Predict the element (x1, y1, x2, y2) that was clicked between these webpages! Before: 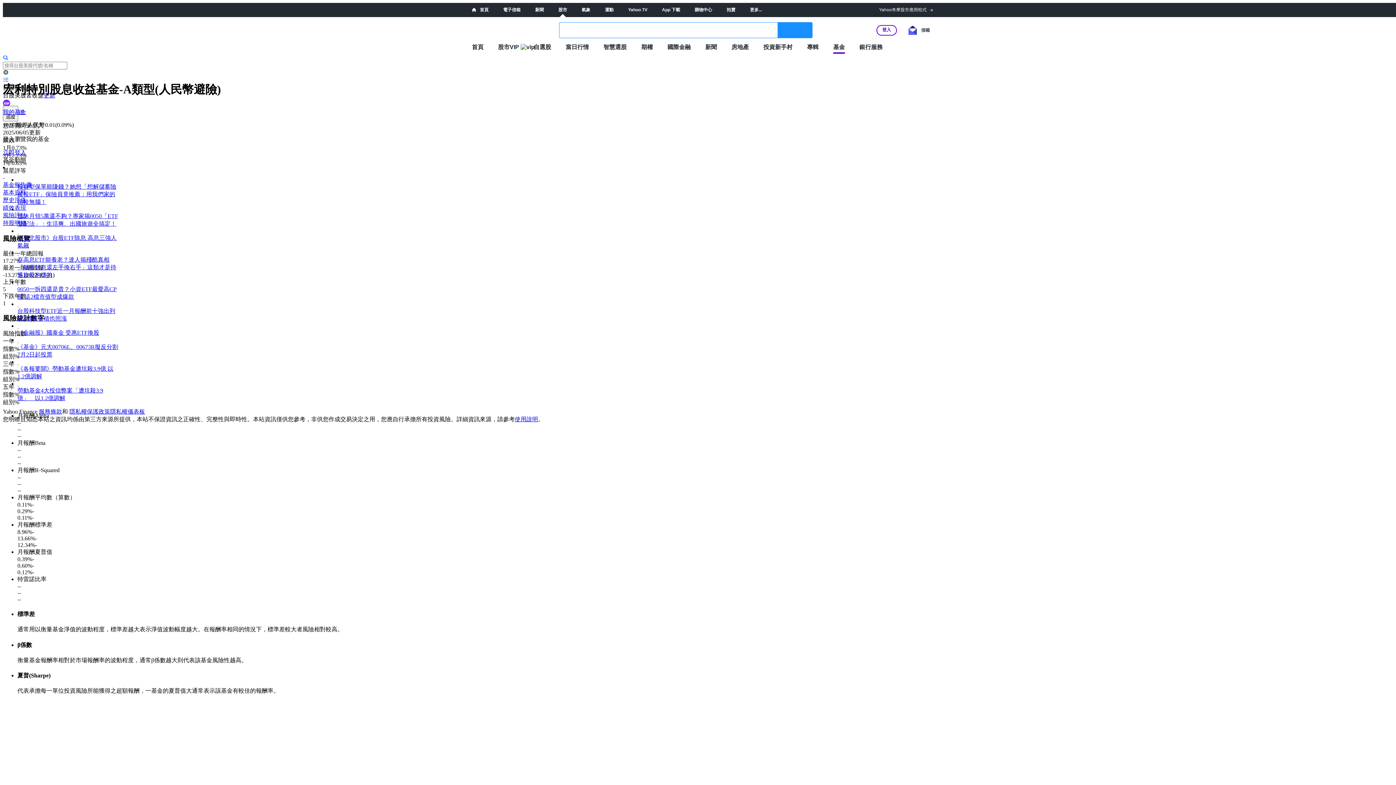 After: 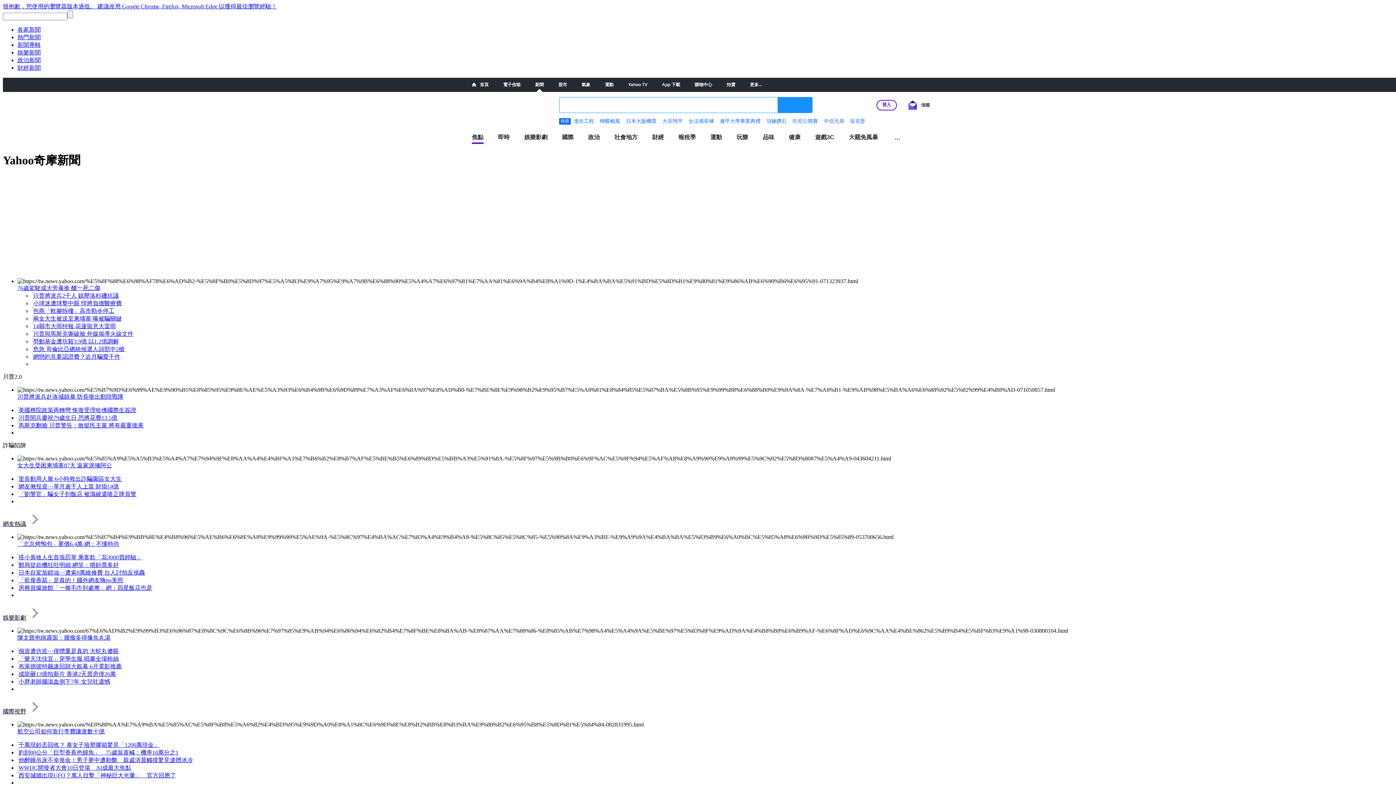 Action: label: 新聞 bbox: (535, 7, 544, 12)